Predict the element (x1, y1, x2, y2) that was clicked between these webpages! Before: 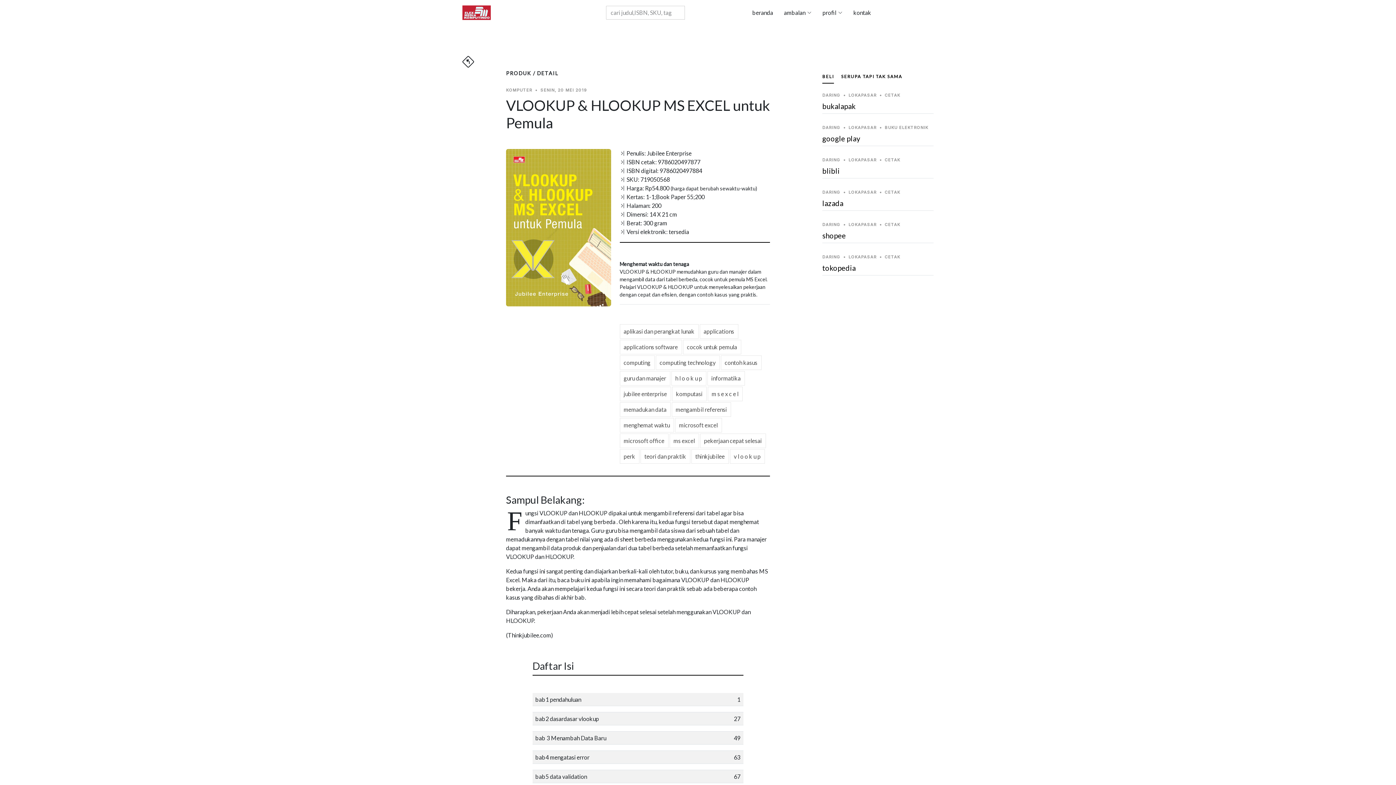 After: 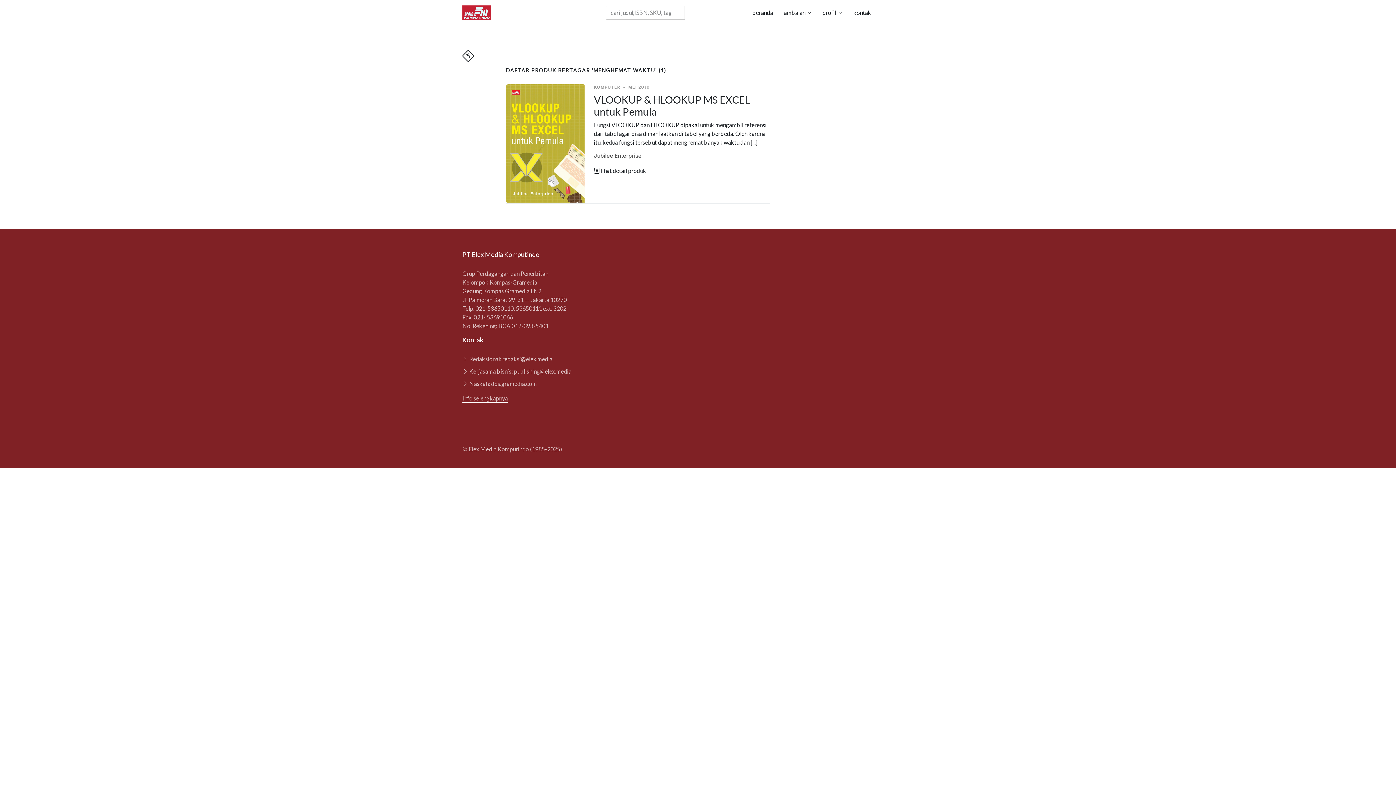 Action: label: menghemat waktu bbox: (619, 418, 674, 432)